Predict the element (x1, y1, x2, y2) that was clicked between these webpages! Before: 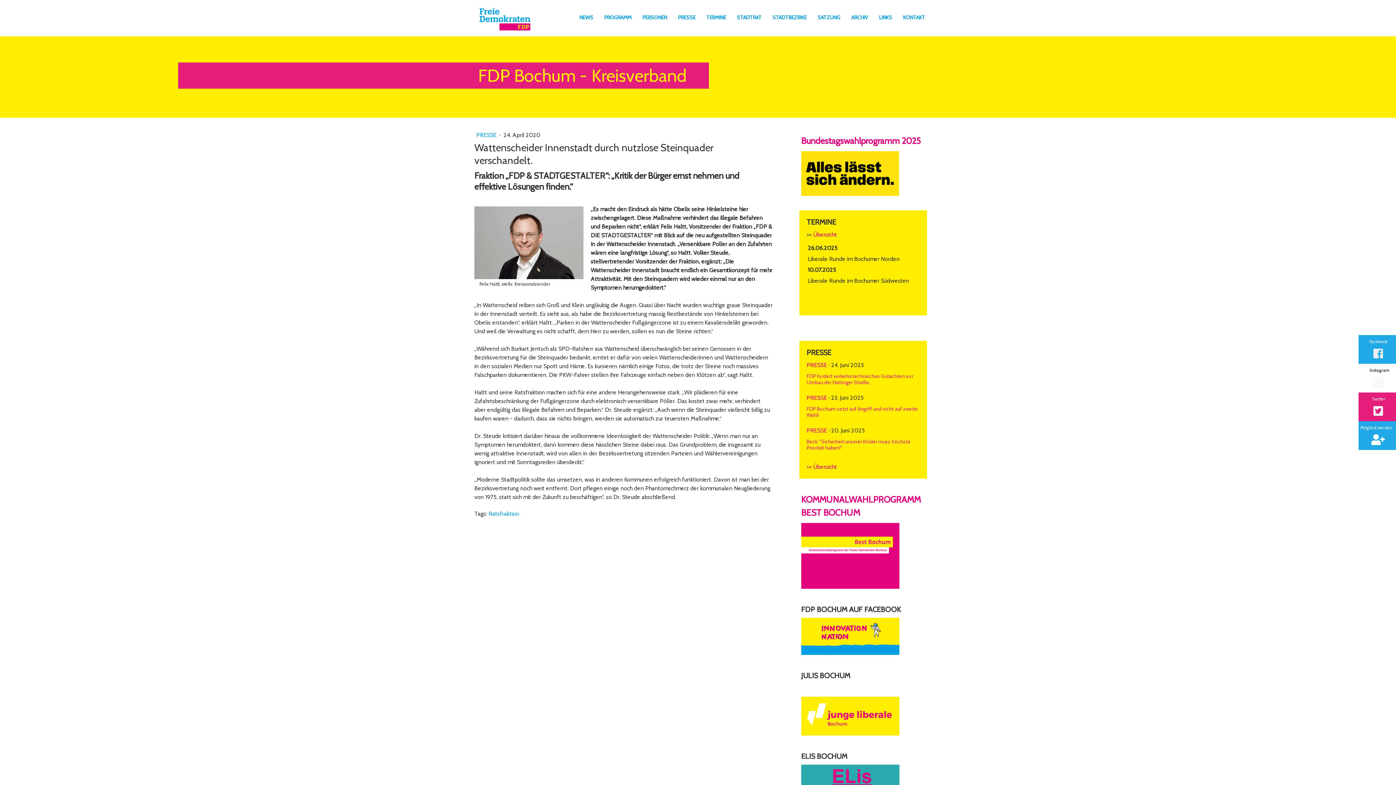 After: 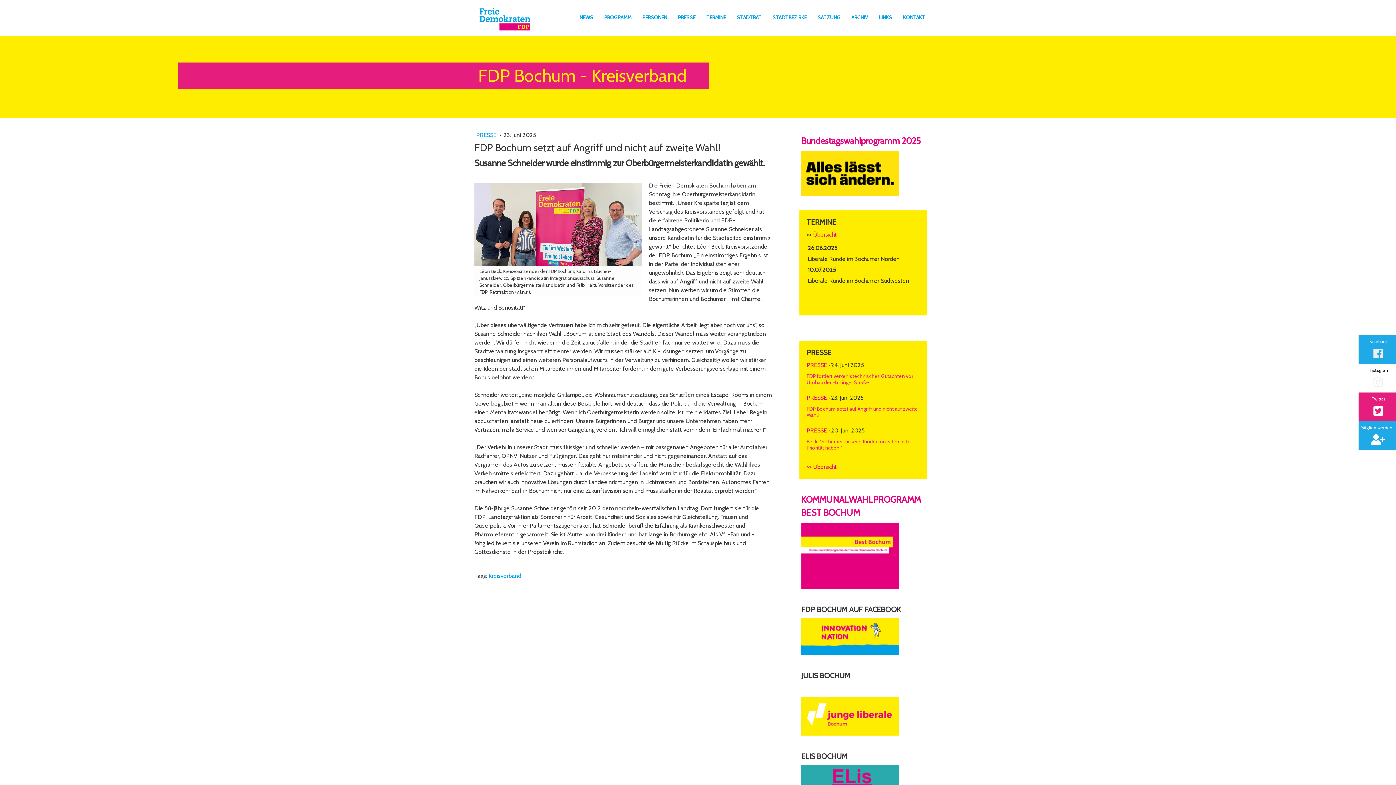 Action: label: FDP Bochum setzt auf Angriff und nicht auf zweite Wahl! bbox: (806, 406, 920, 422)